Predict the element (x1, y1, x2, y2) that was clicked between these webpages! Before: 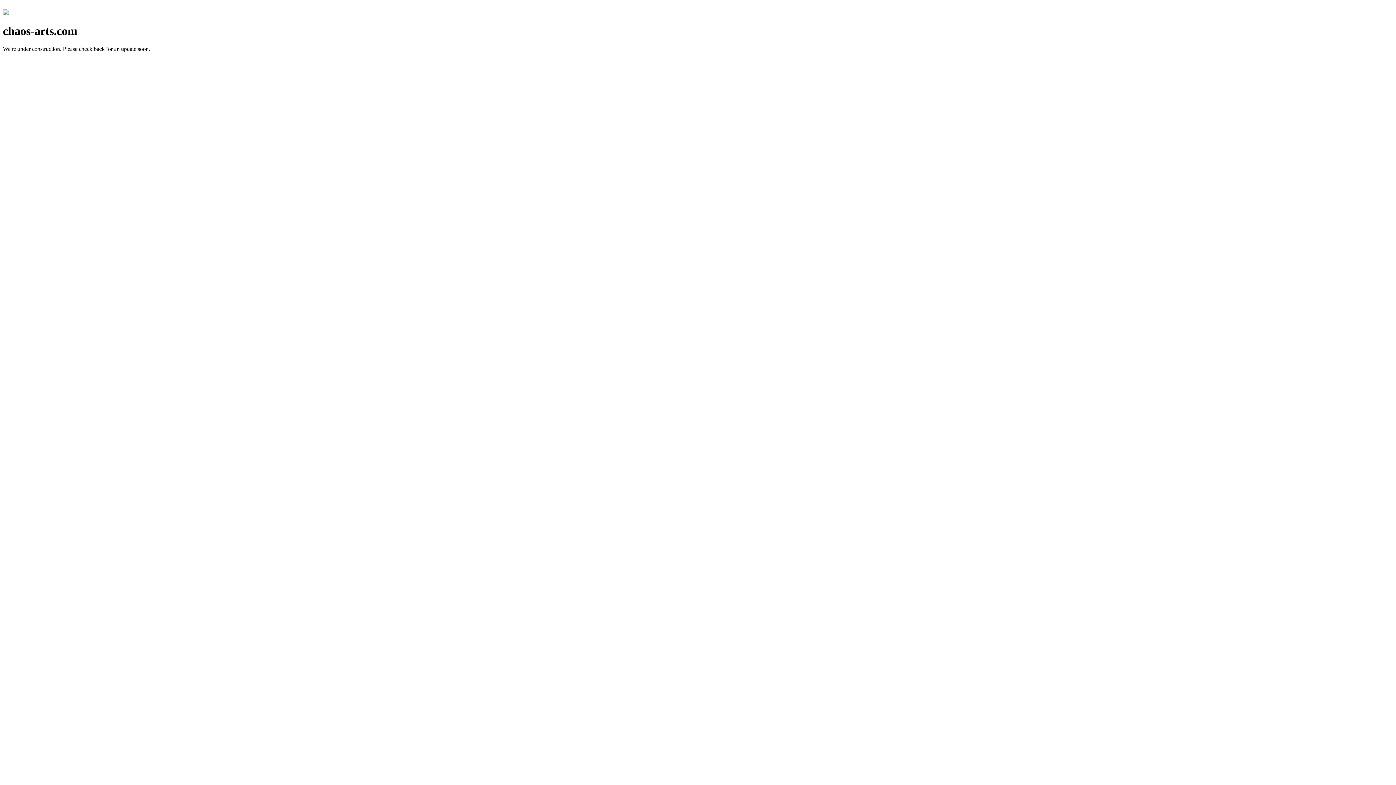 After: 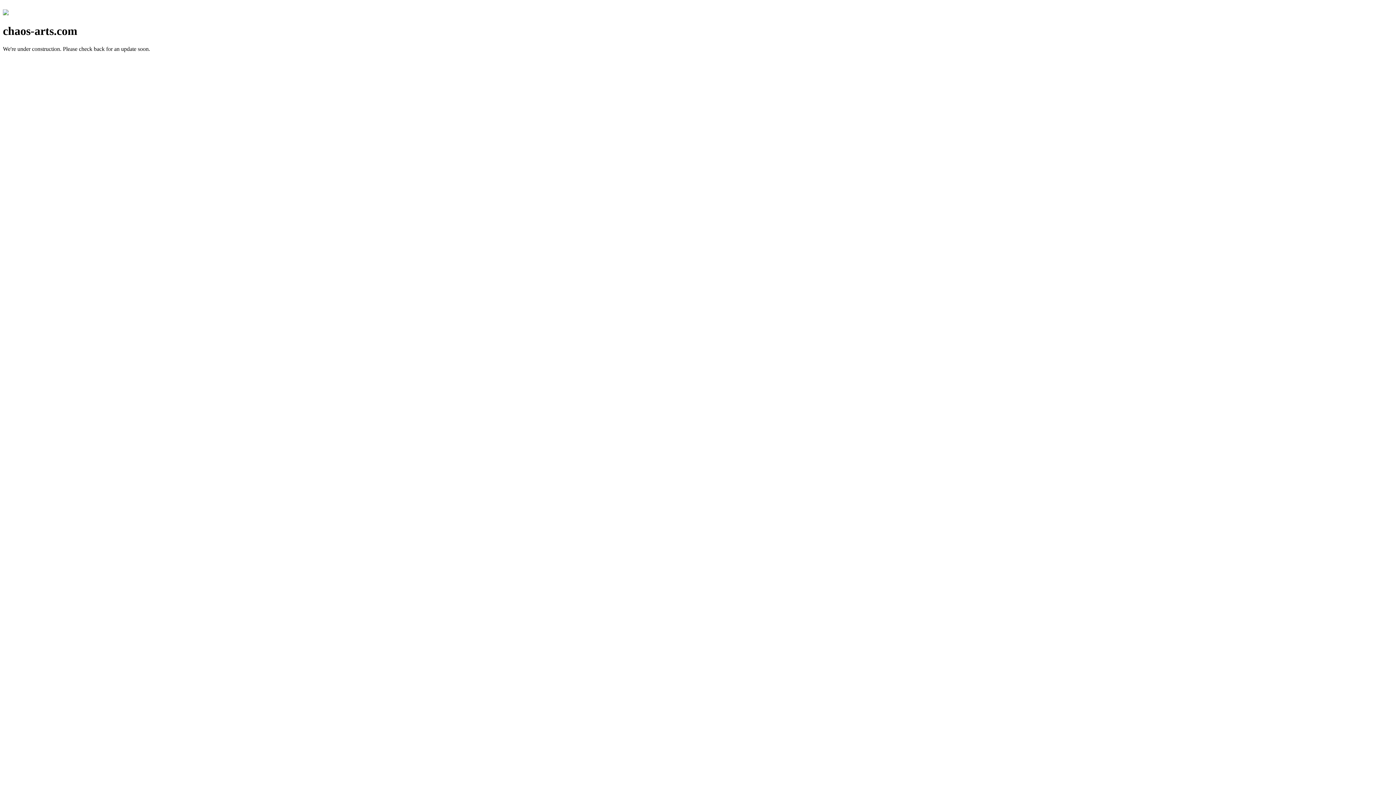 Action: bbox: (2, 10, 8, 16)